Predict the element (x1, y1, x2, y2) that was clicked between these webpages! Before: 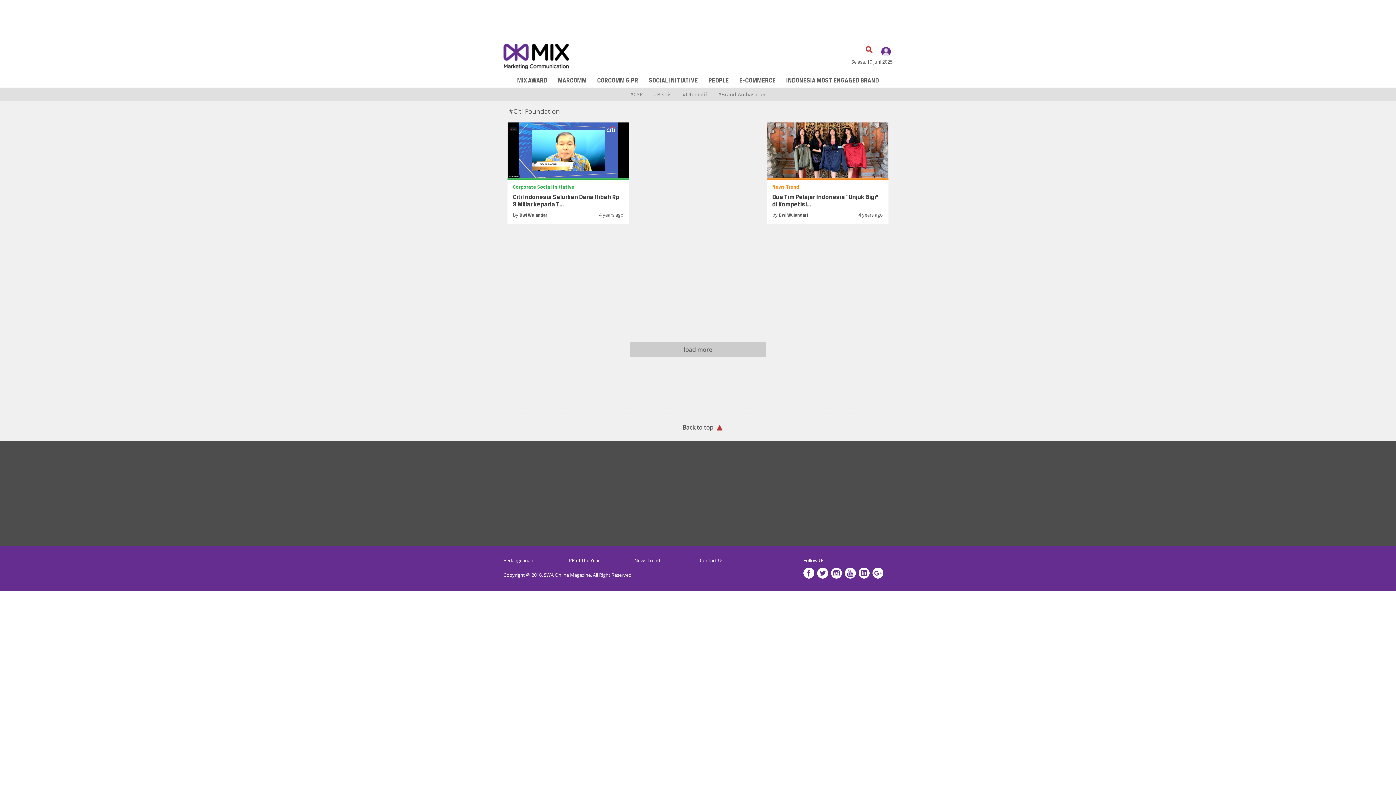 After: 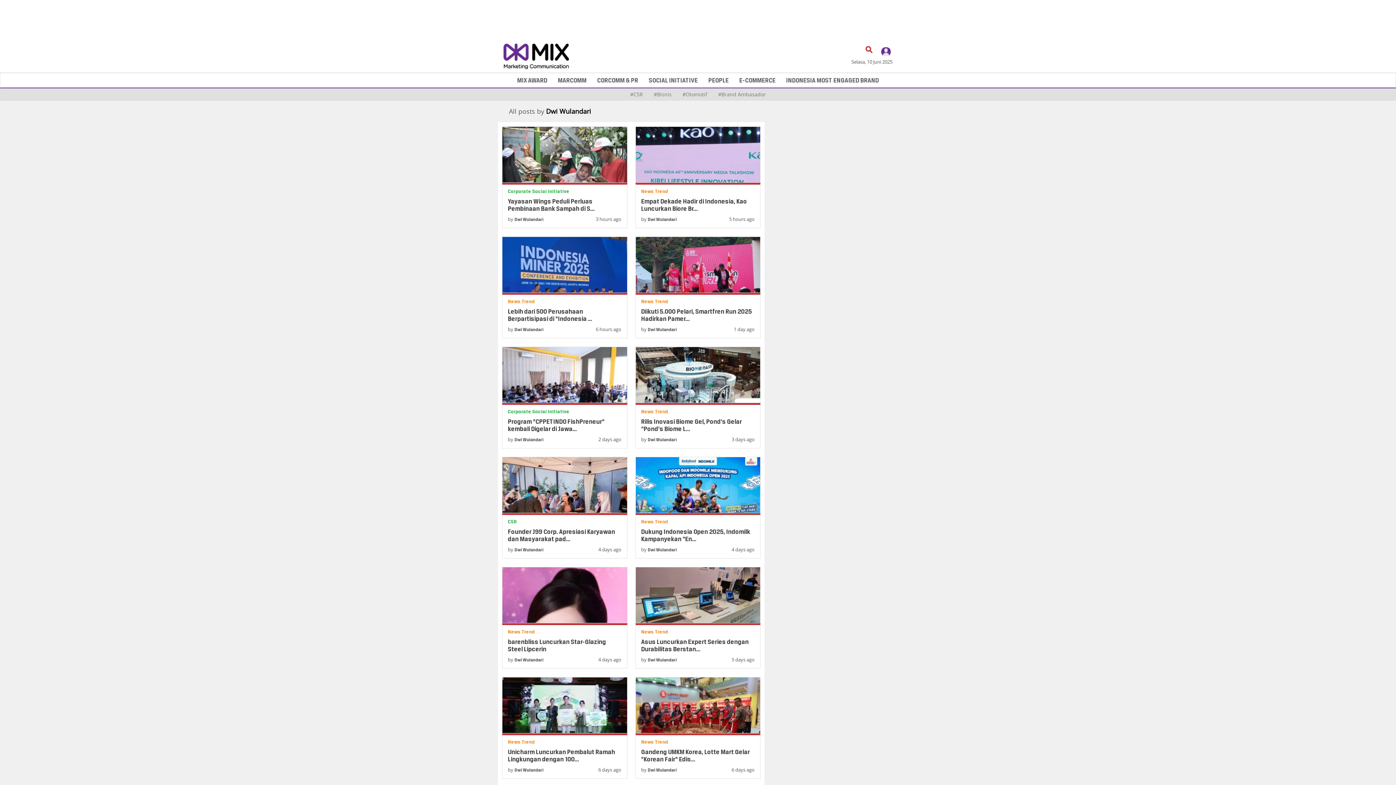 Action: bbox: (519, 212, 548, 217) label: Dwi Wulandari